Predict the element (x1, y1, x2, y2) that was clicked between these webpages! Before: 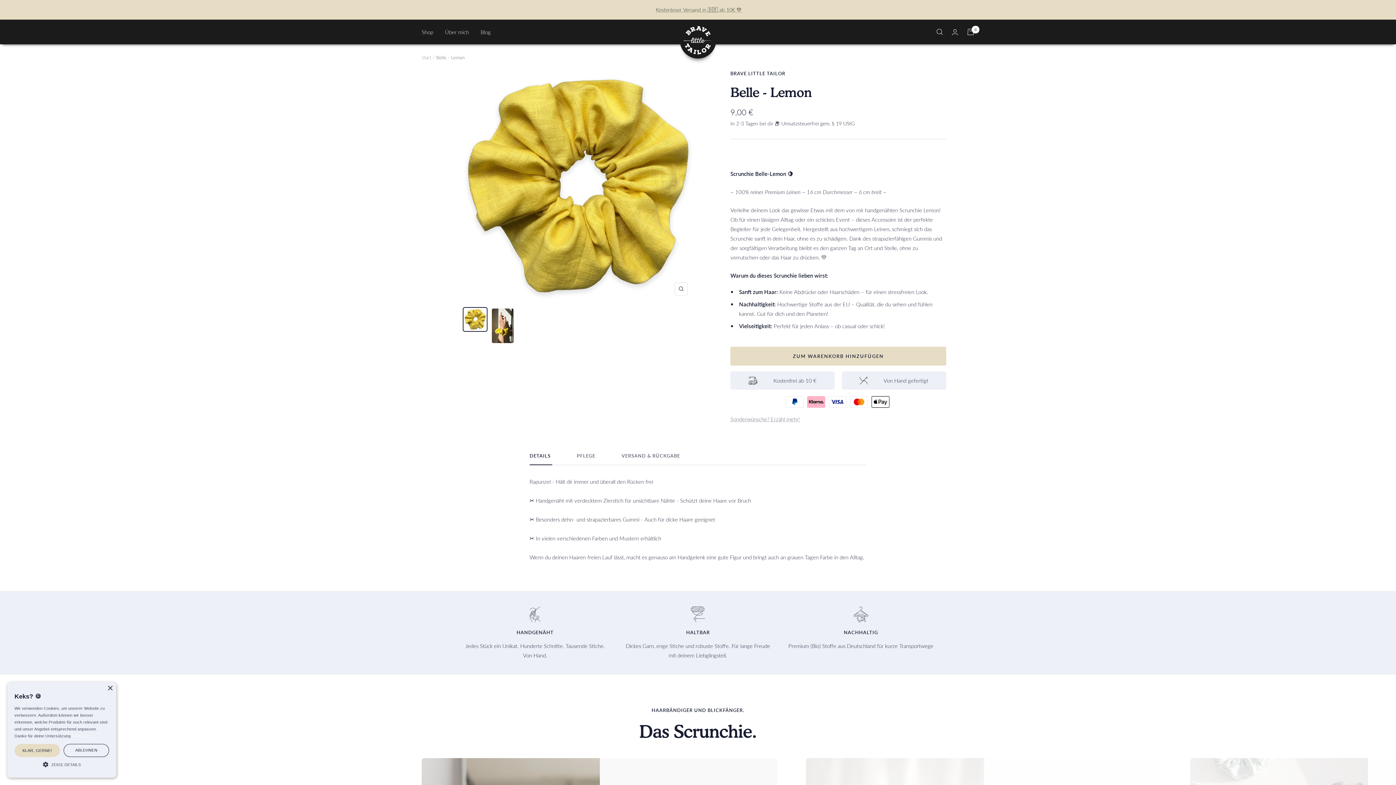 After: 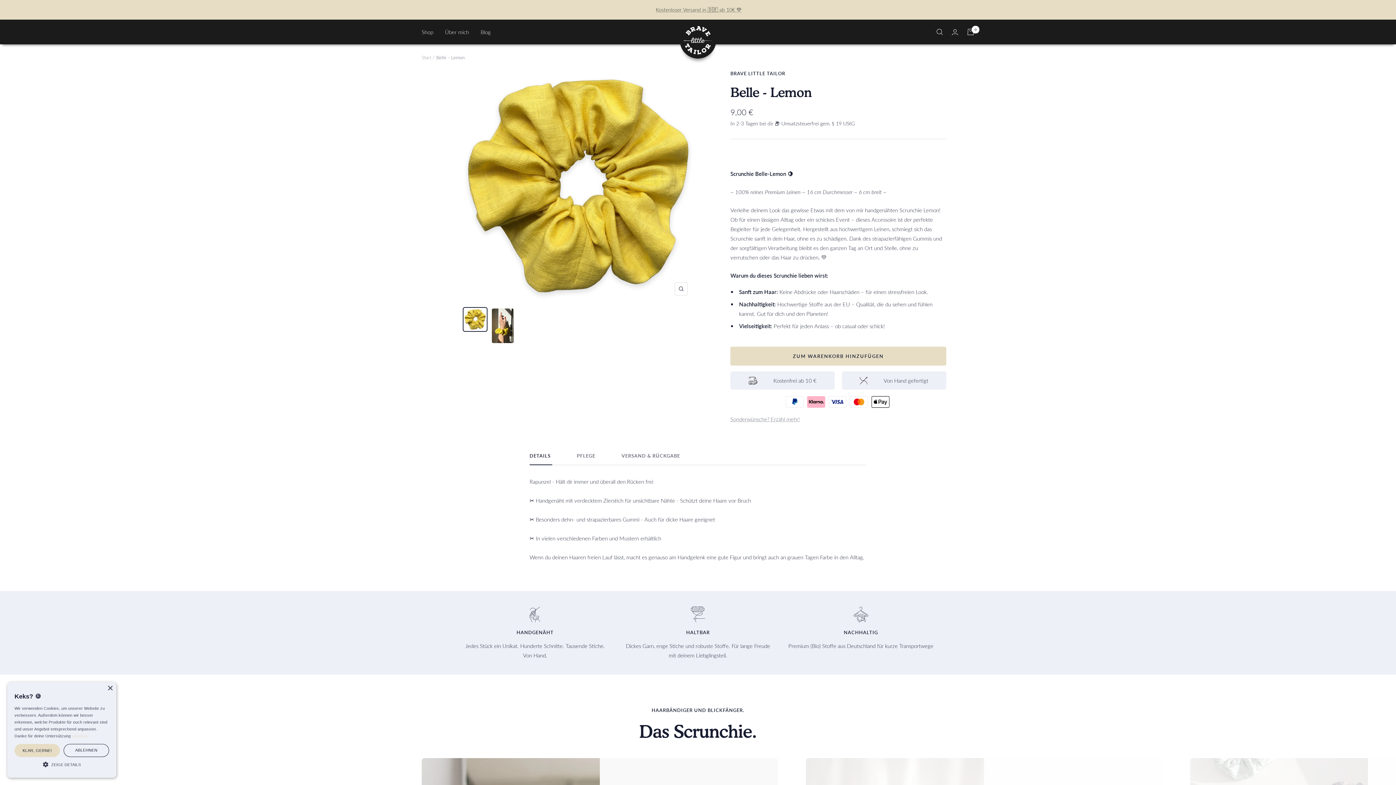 Action: bbox: (71, 734, 88, 738) label: Hinweise